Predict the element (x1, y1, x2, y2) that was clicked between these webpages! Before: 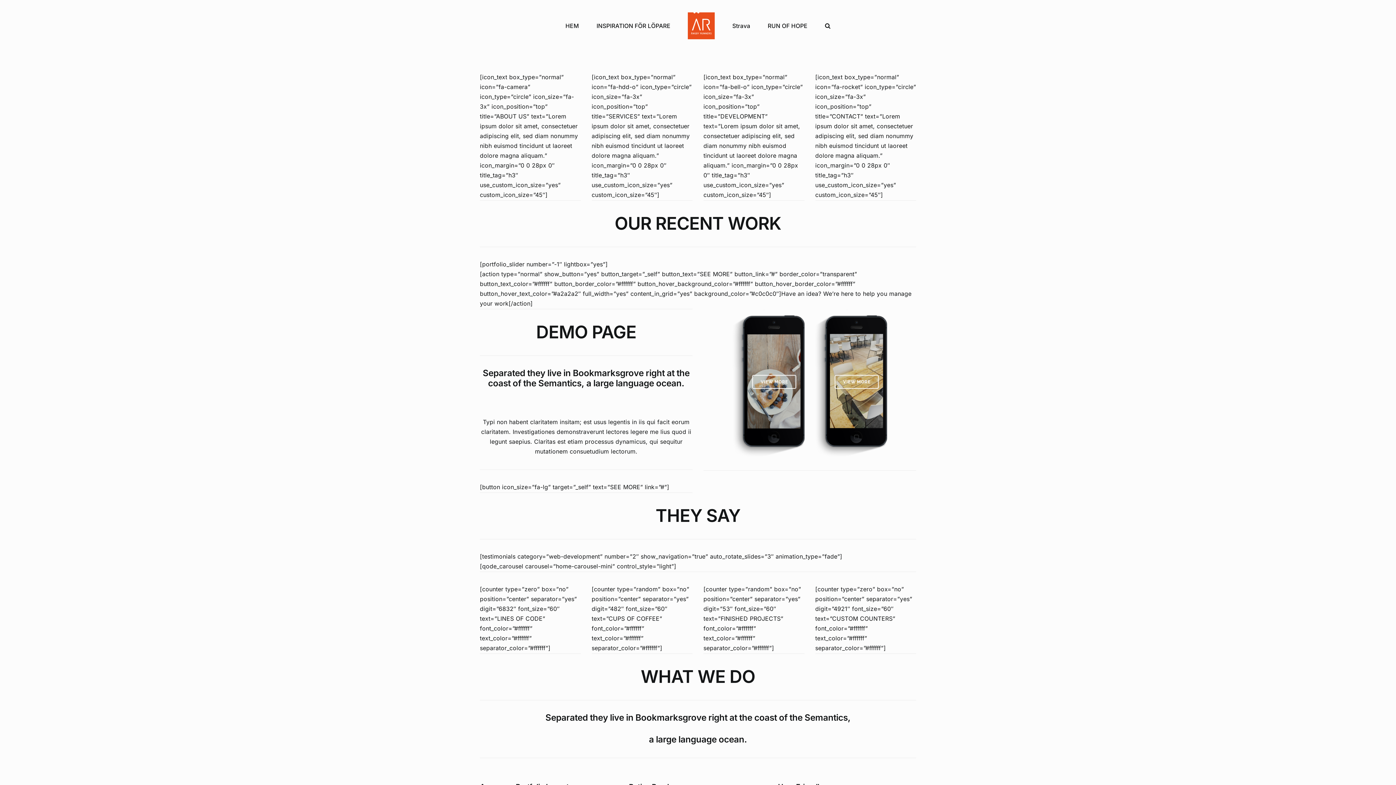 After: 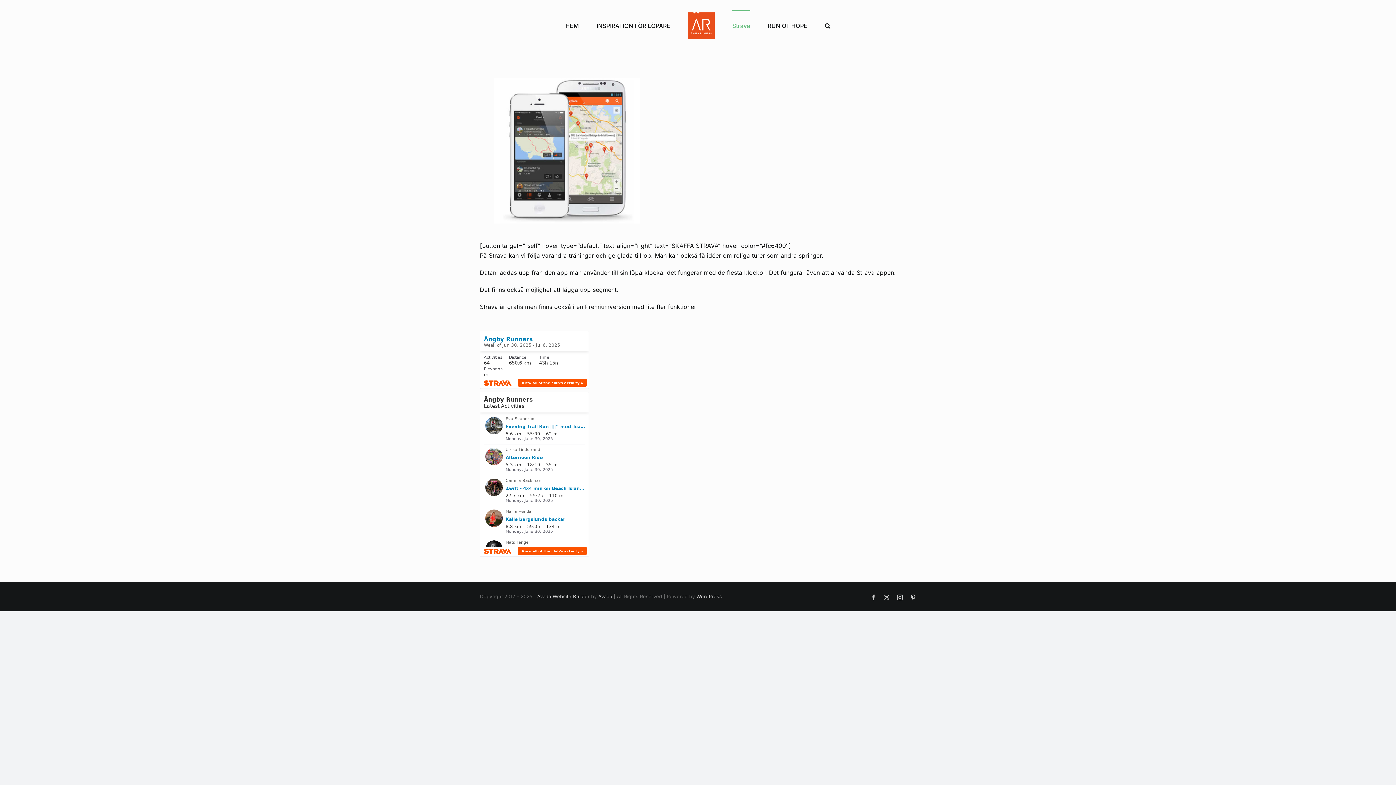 Action: bbox: (732, 10, 750, 40) label: Strava